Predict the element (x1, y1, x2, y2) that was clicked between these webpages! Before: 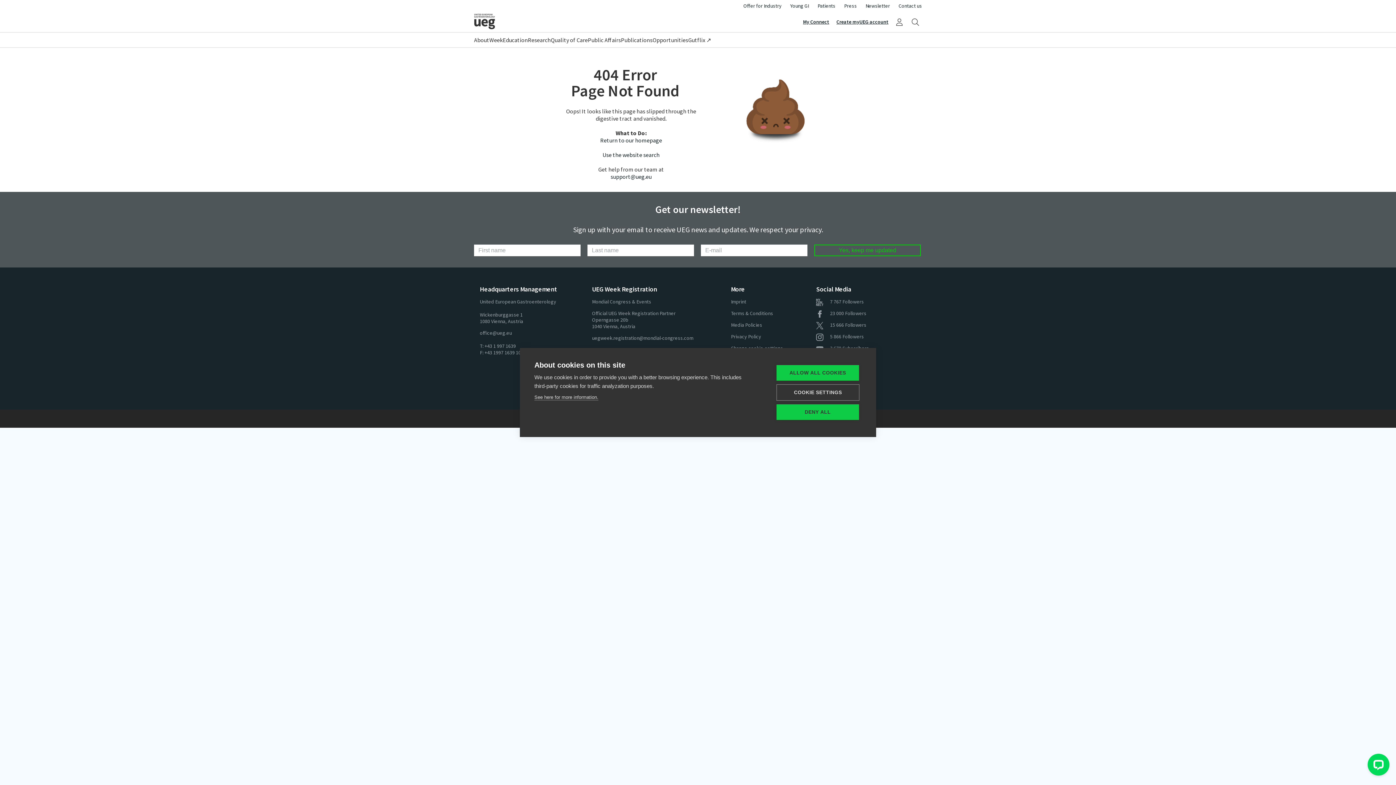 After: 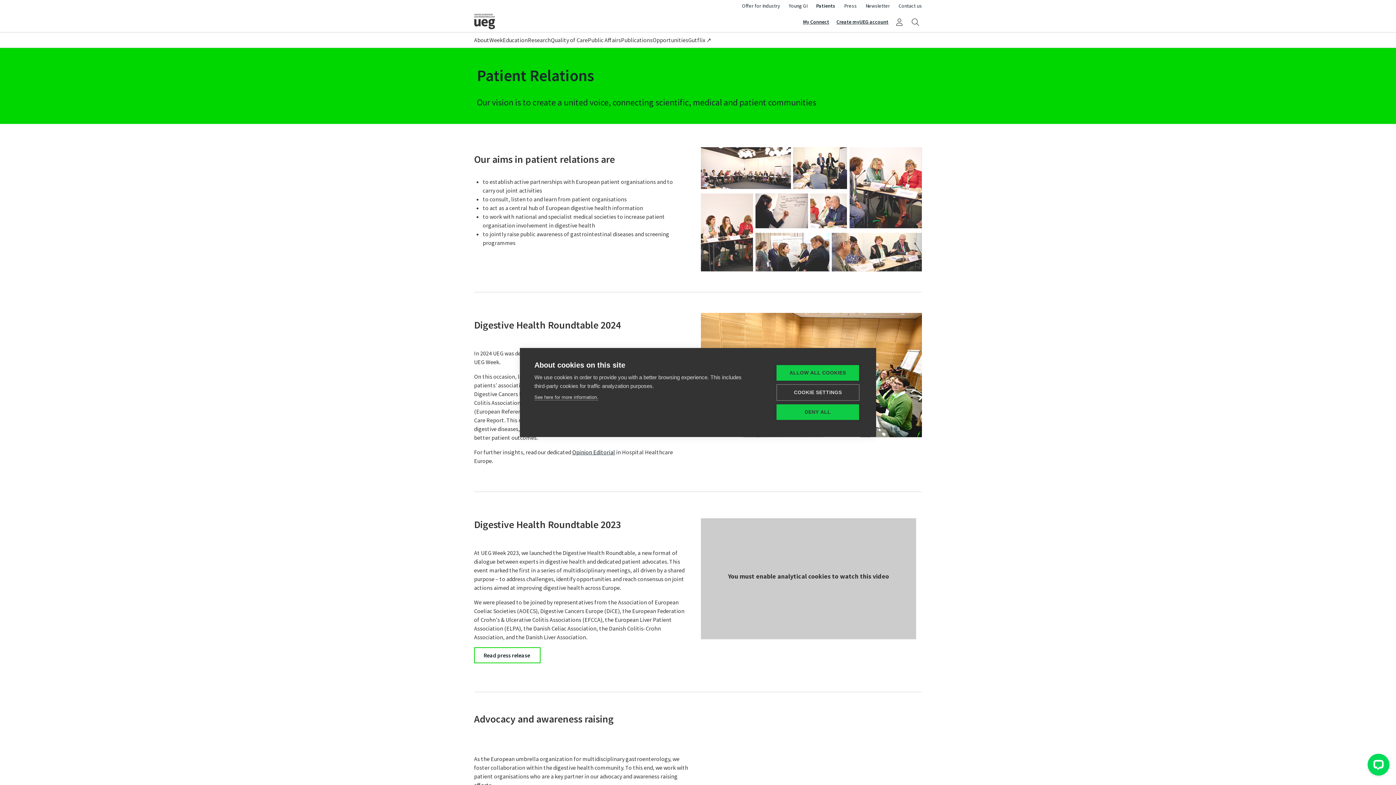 Action: label: Patients bbox: (817, 2, 835, 9)